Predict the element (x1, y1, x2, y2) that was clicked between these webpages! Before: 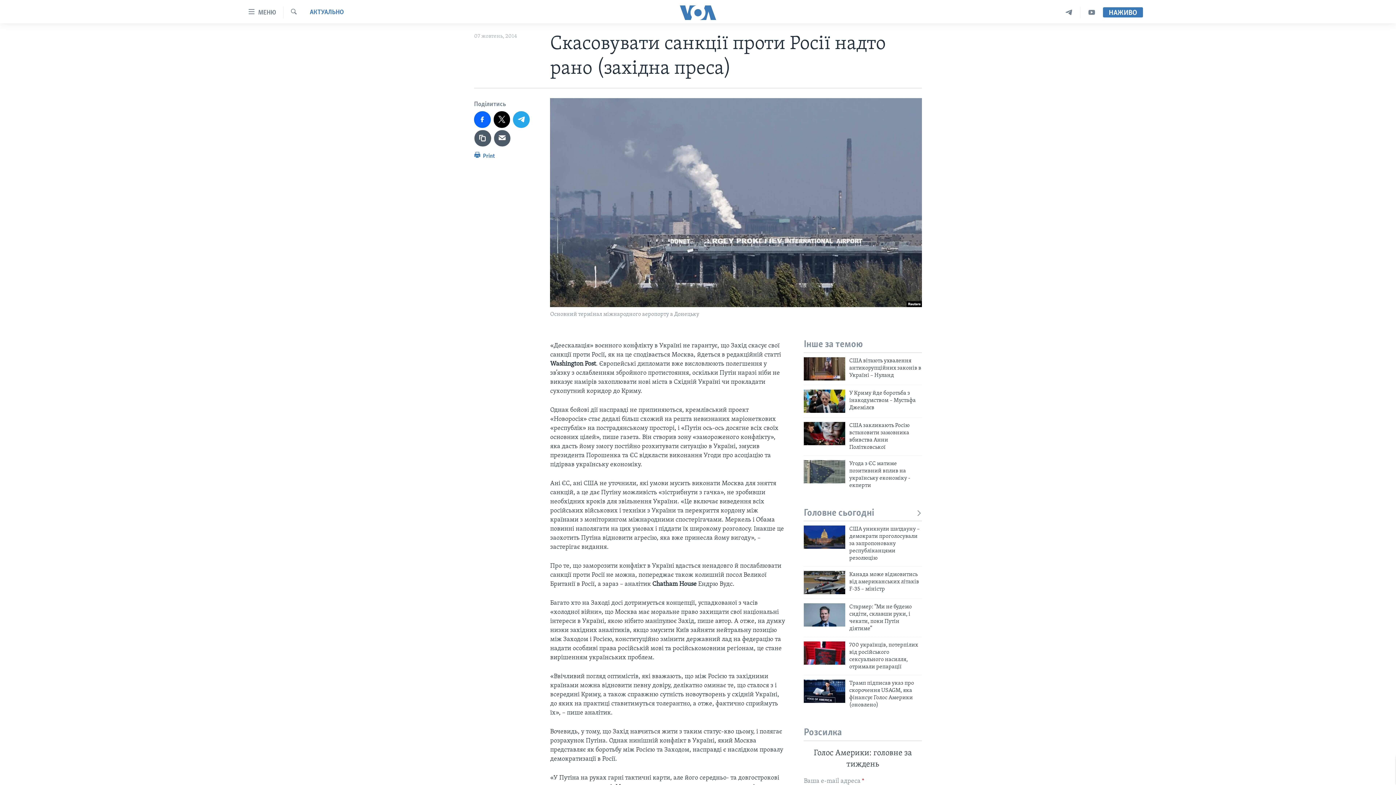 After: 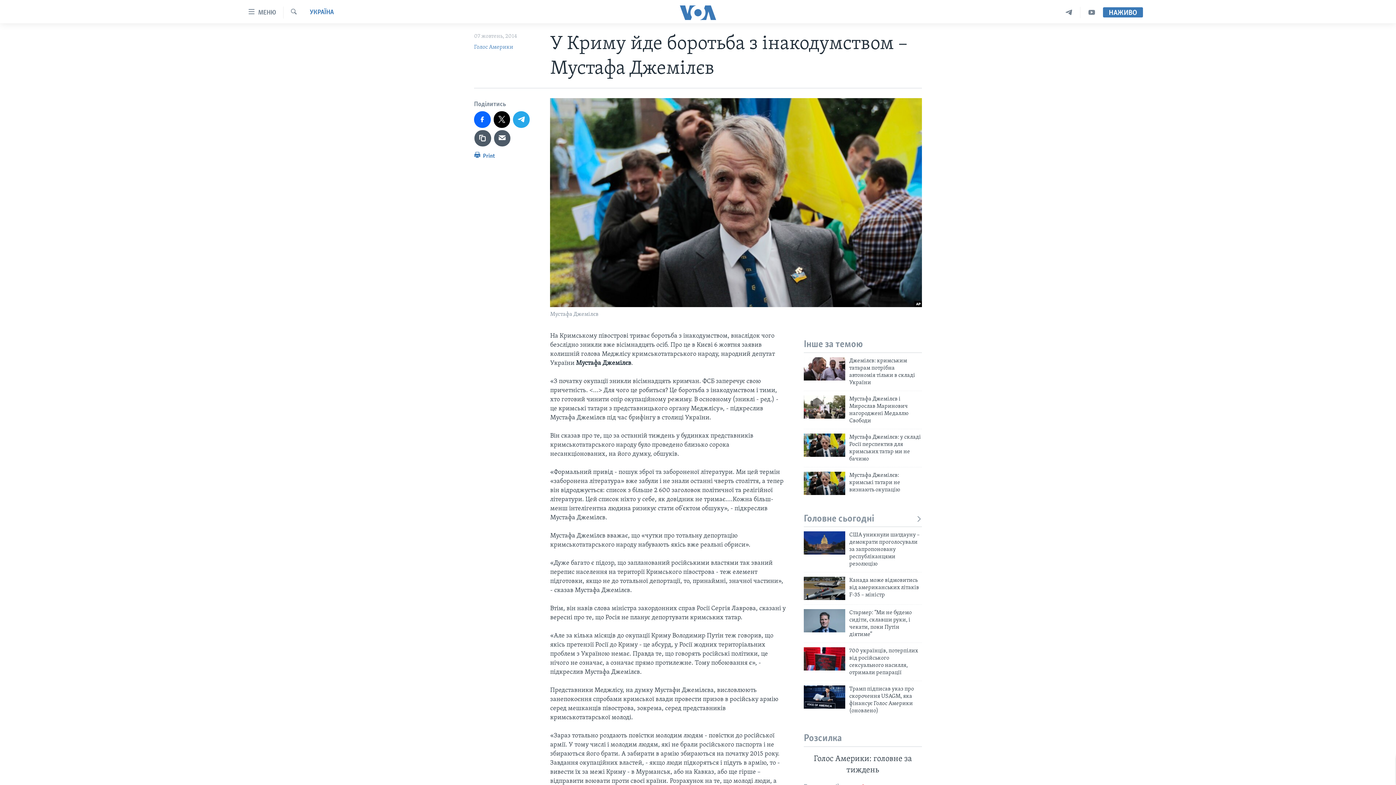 Action: bbox: (804, 389, 845, 412)